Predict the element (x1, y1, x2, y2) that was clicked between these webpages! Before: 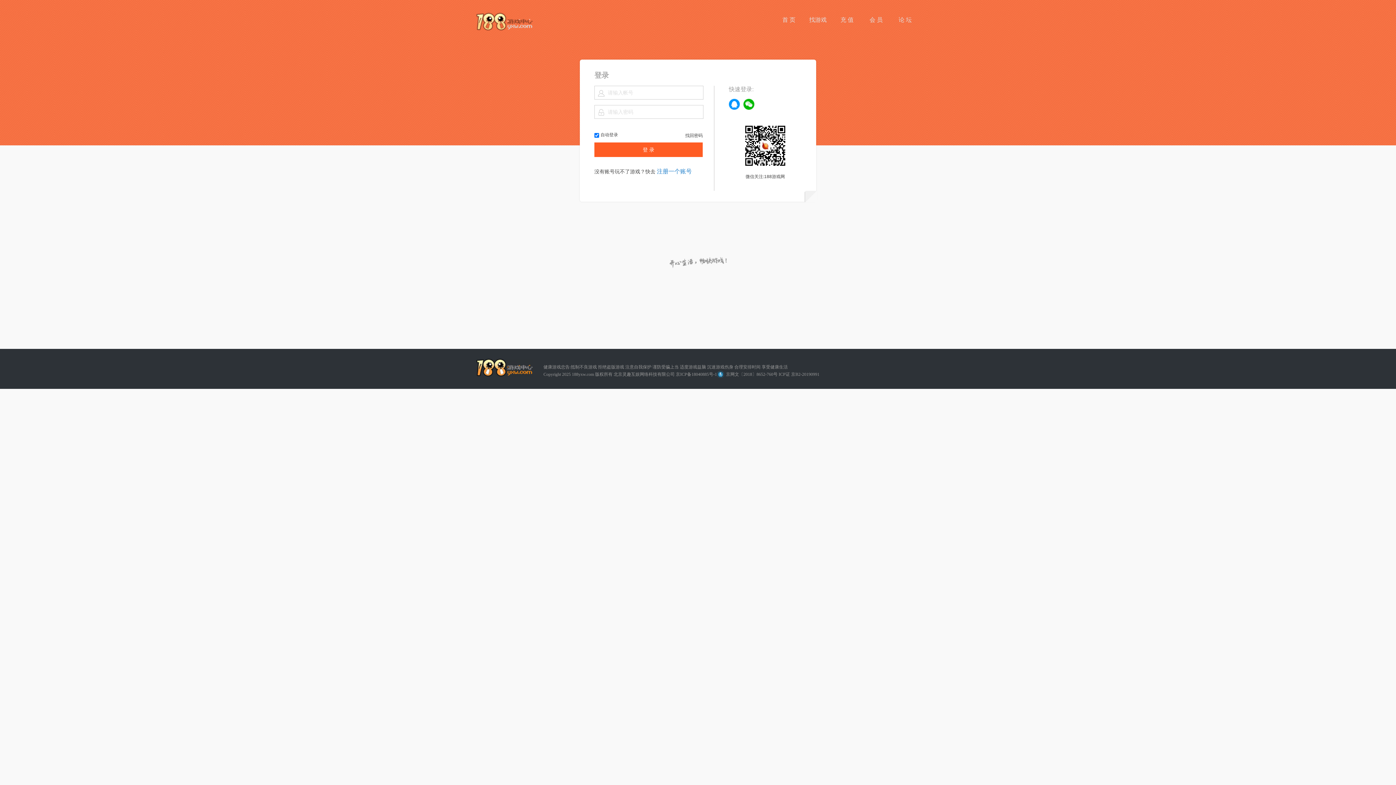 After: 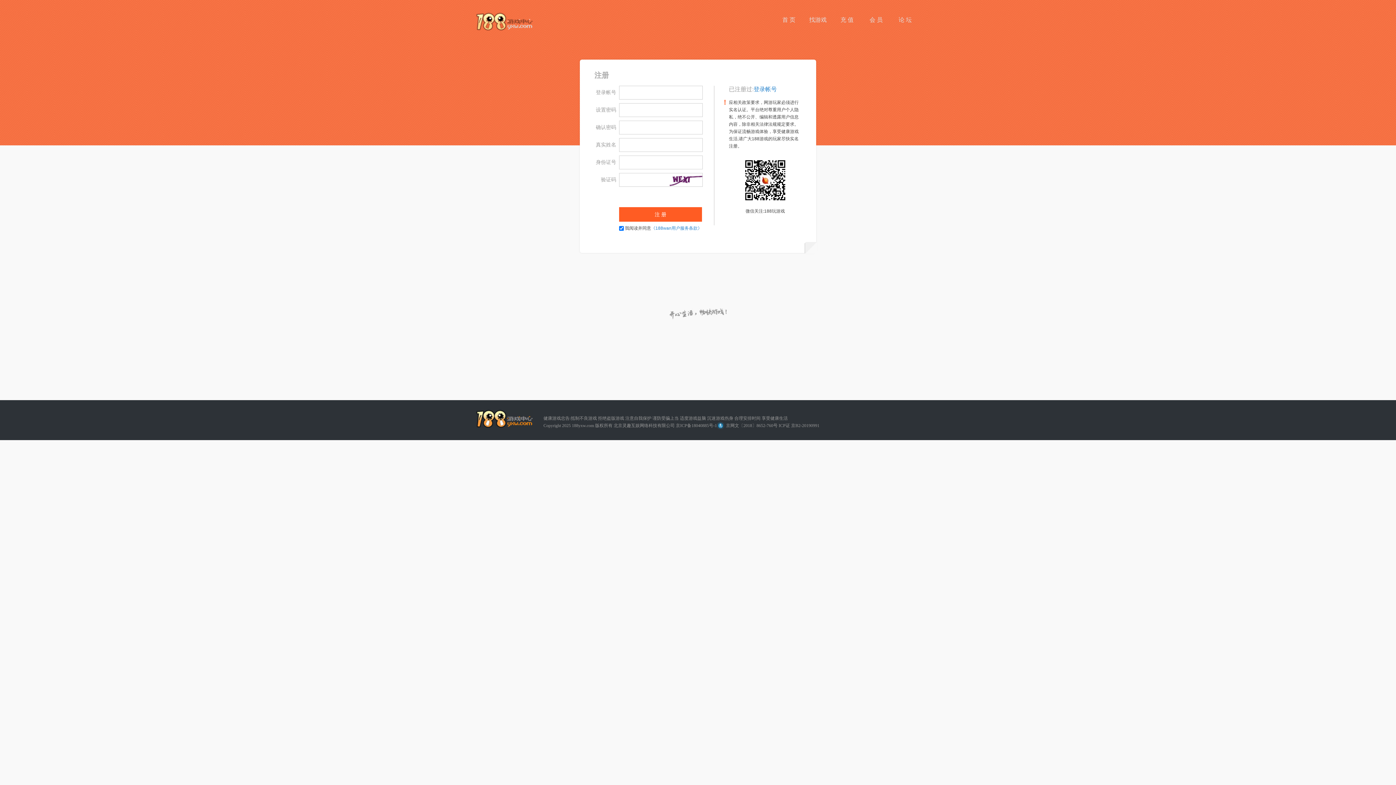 Action: bbox: (657, 168, 692, 174) label: 注册一个账号